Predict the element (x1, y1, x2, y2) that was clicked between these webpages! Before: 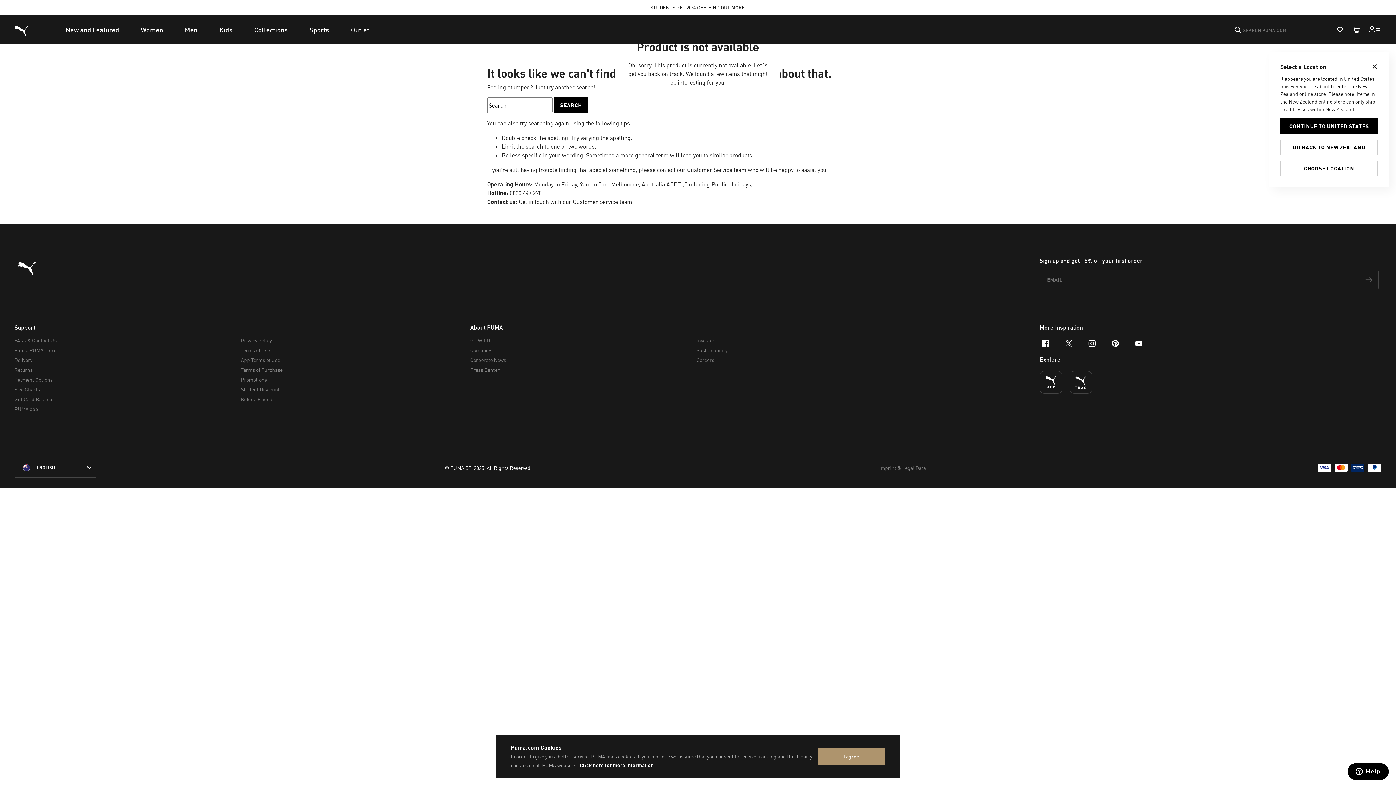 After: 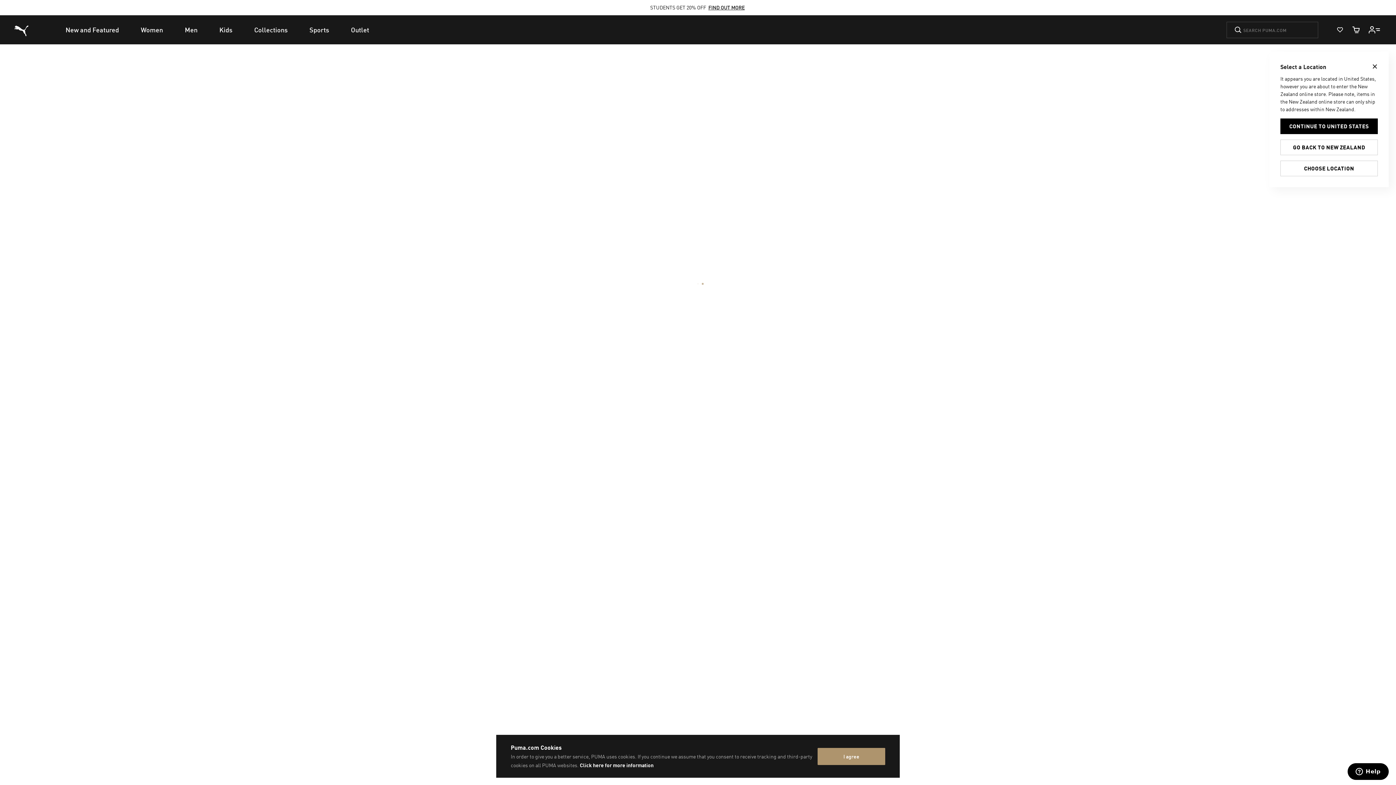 Action: bbox: (129, 15, 173, 44) label: Women